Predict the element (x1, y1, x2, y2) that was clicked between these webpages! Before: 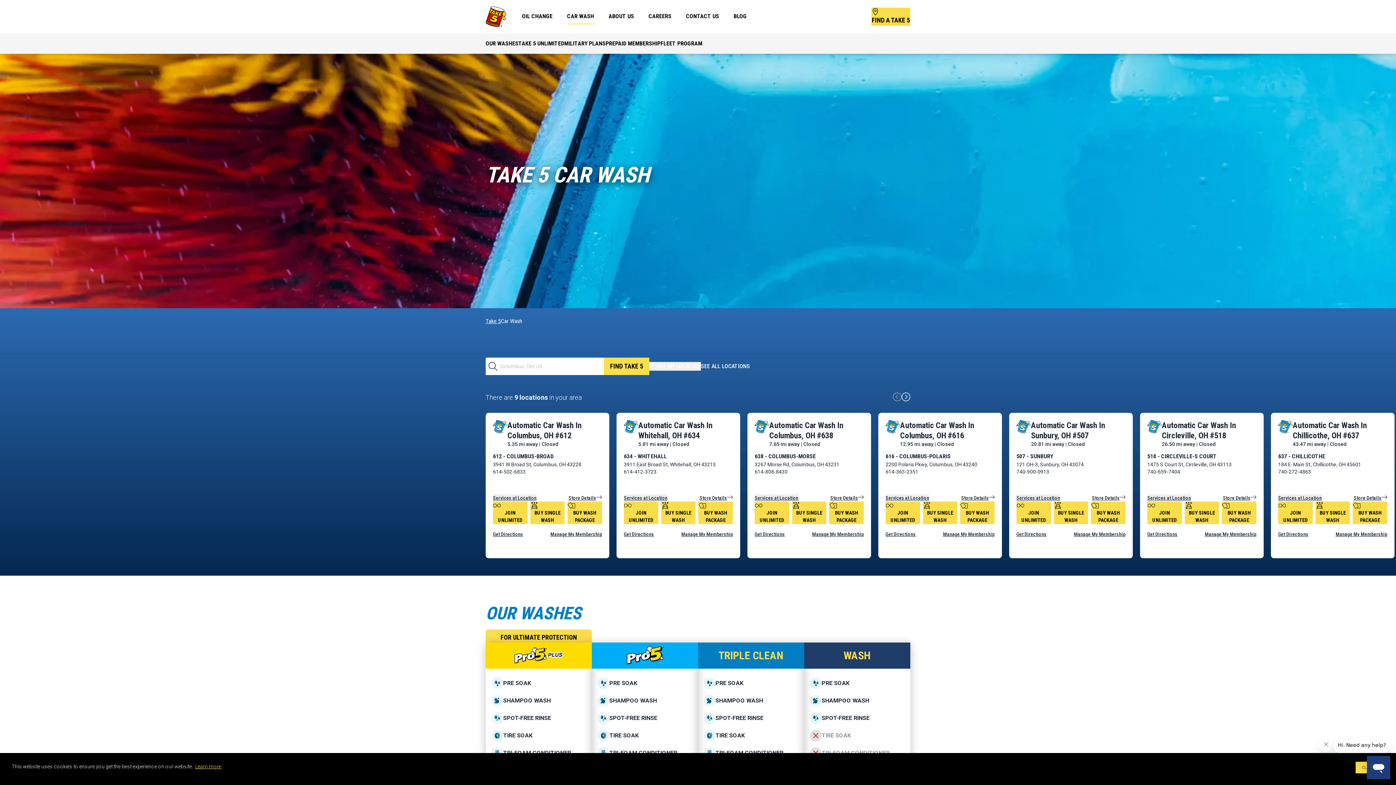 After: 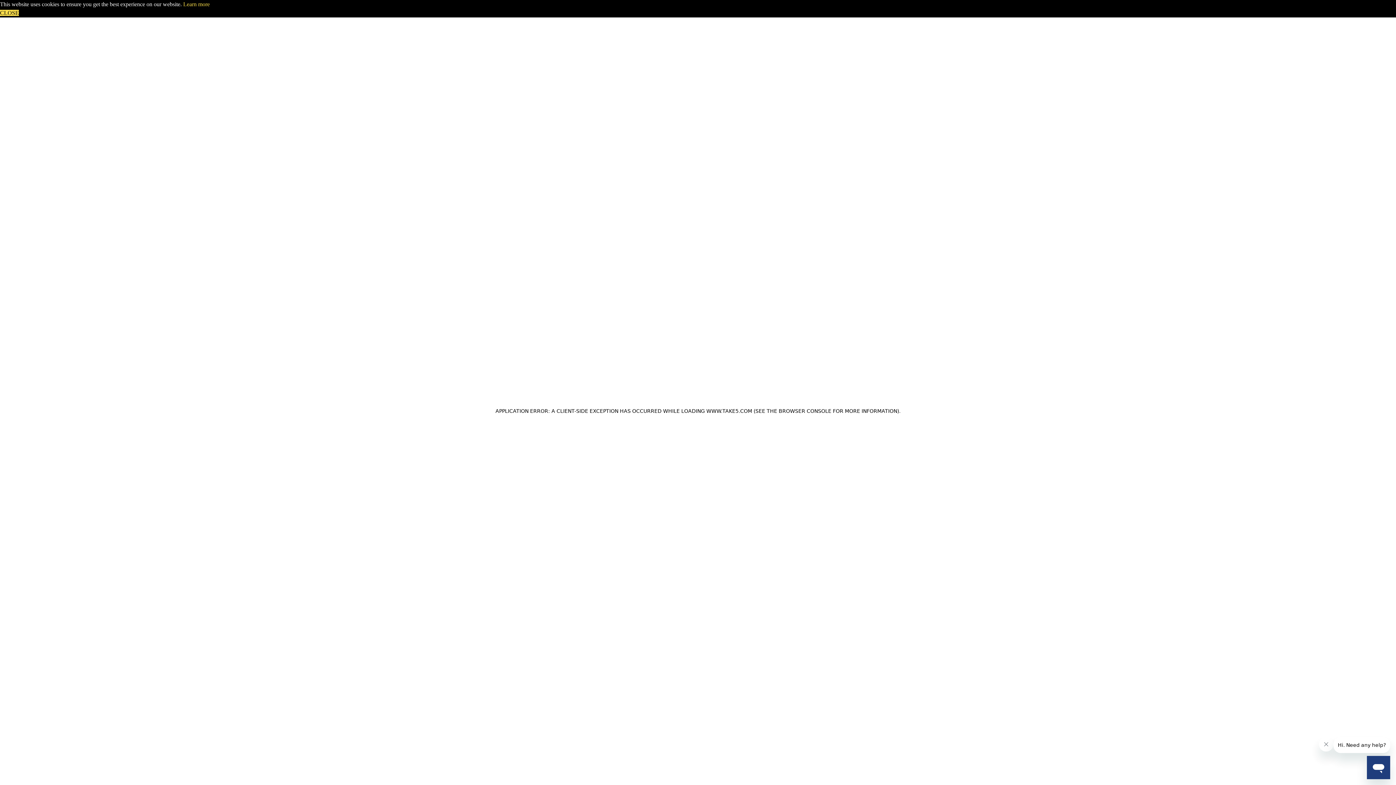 Action: label: Store Details bbox: (699, 494, 733, 501)